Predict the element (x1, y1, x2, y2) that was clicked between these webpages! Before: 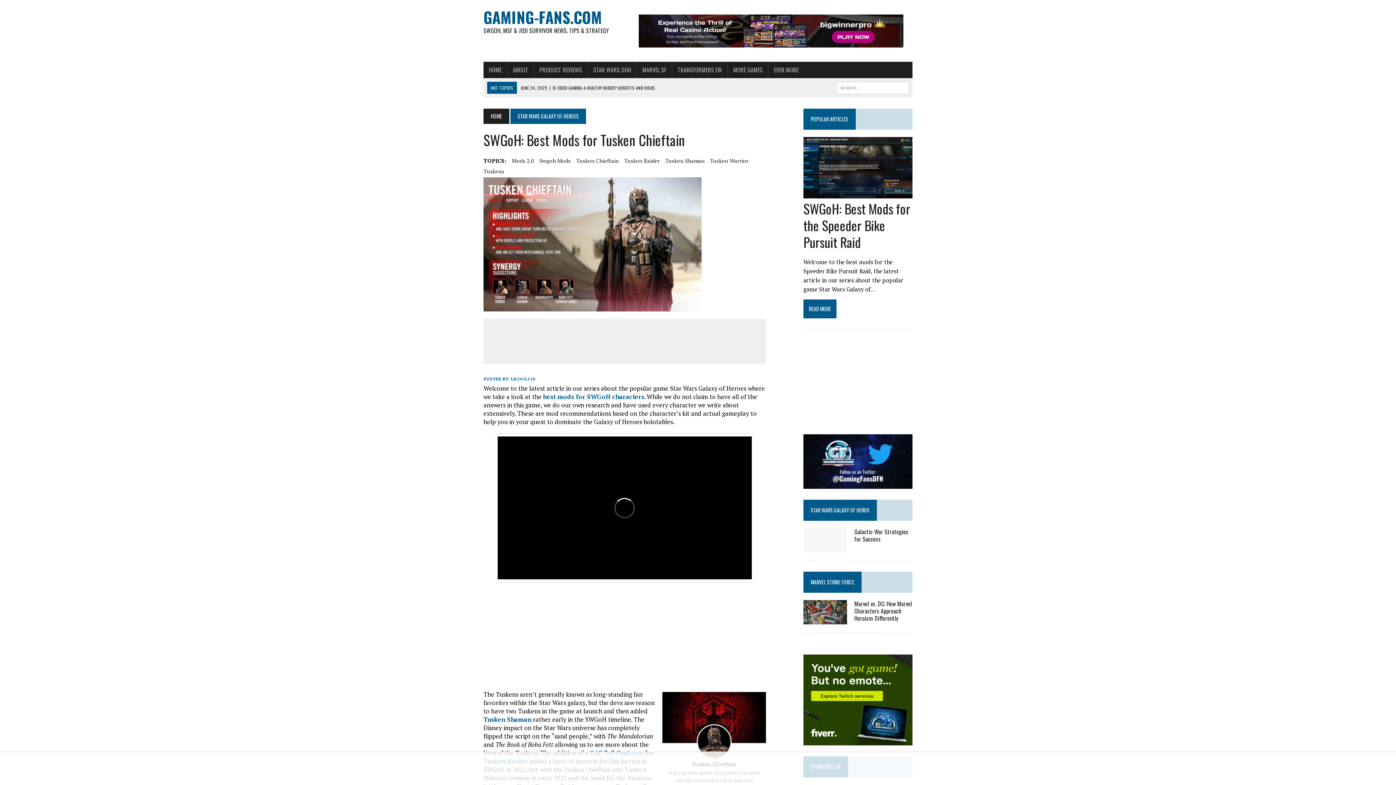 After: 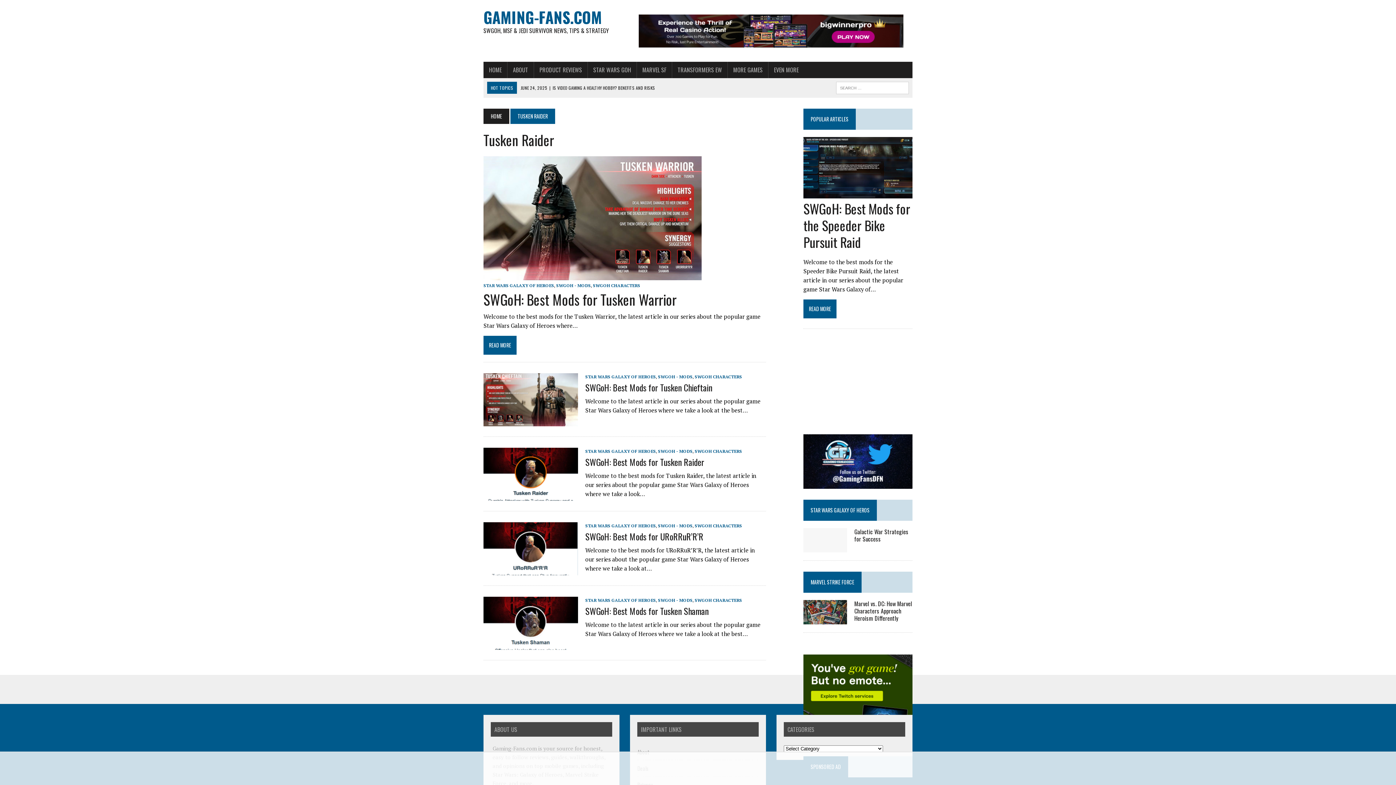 Action: label: Tusken Raider bbox: (624, 156, 660, 165)